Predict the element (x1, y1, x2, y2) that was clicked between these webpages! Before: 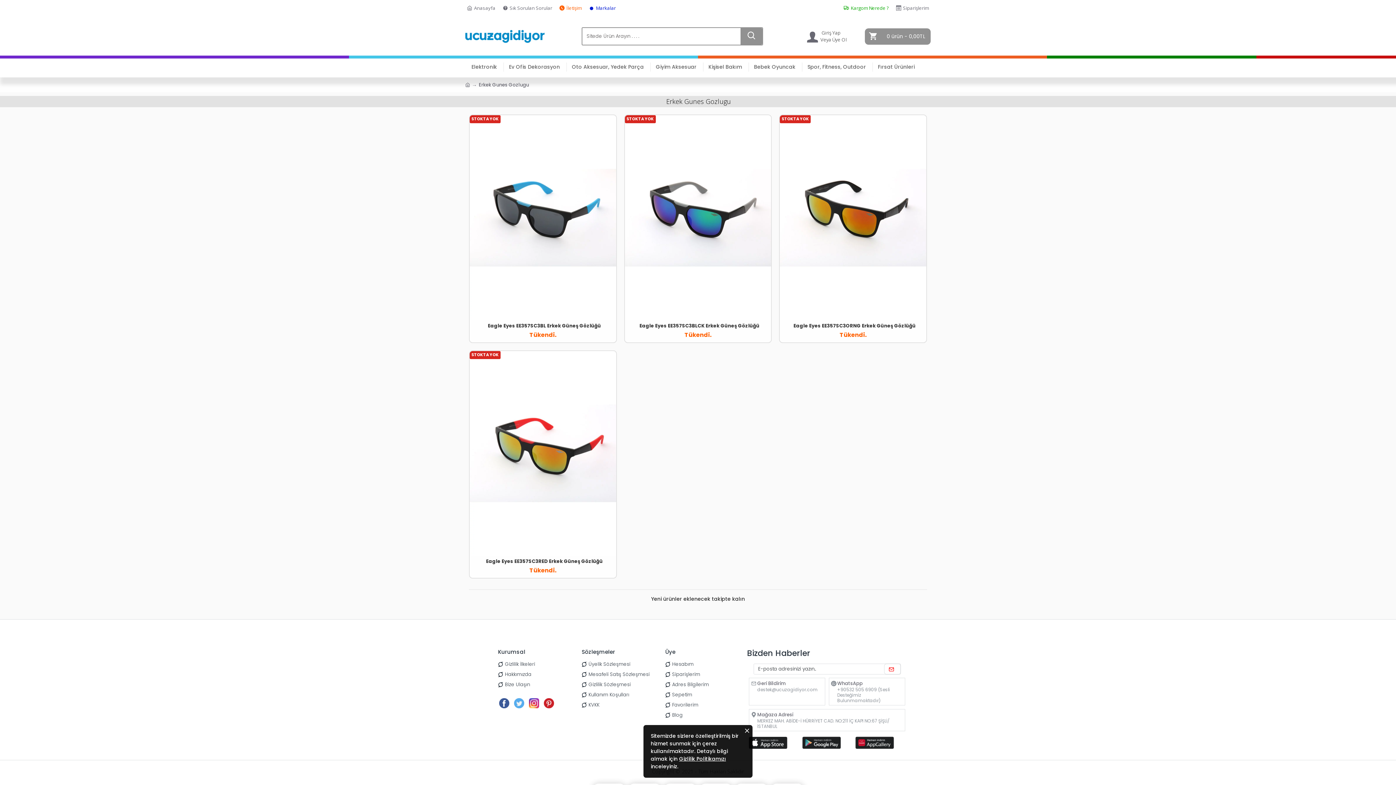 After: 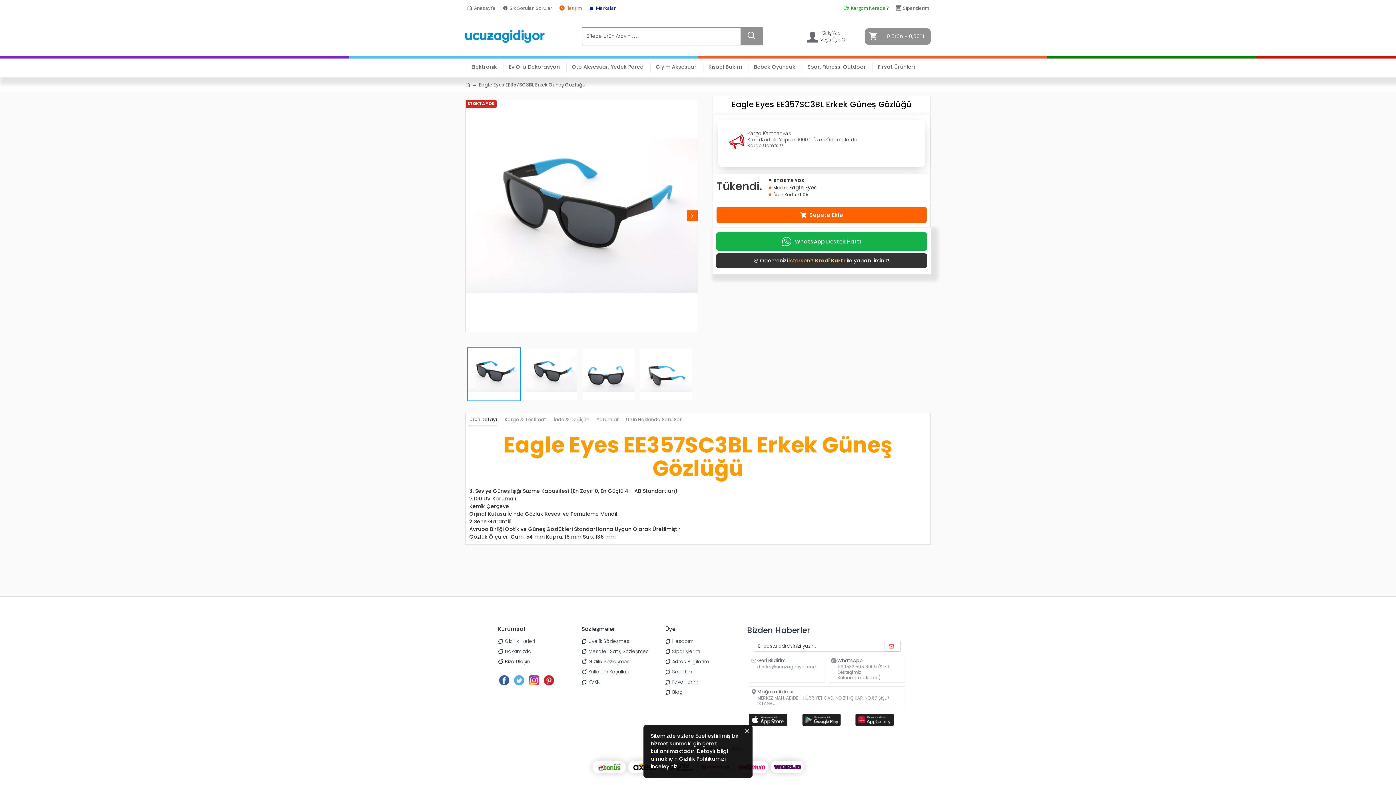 Action: bbox: (469, 115, 616, 320)